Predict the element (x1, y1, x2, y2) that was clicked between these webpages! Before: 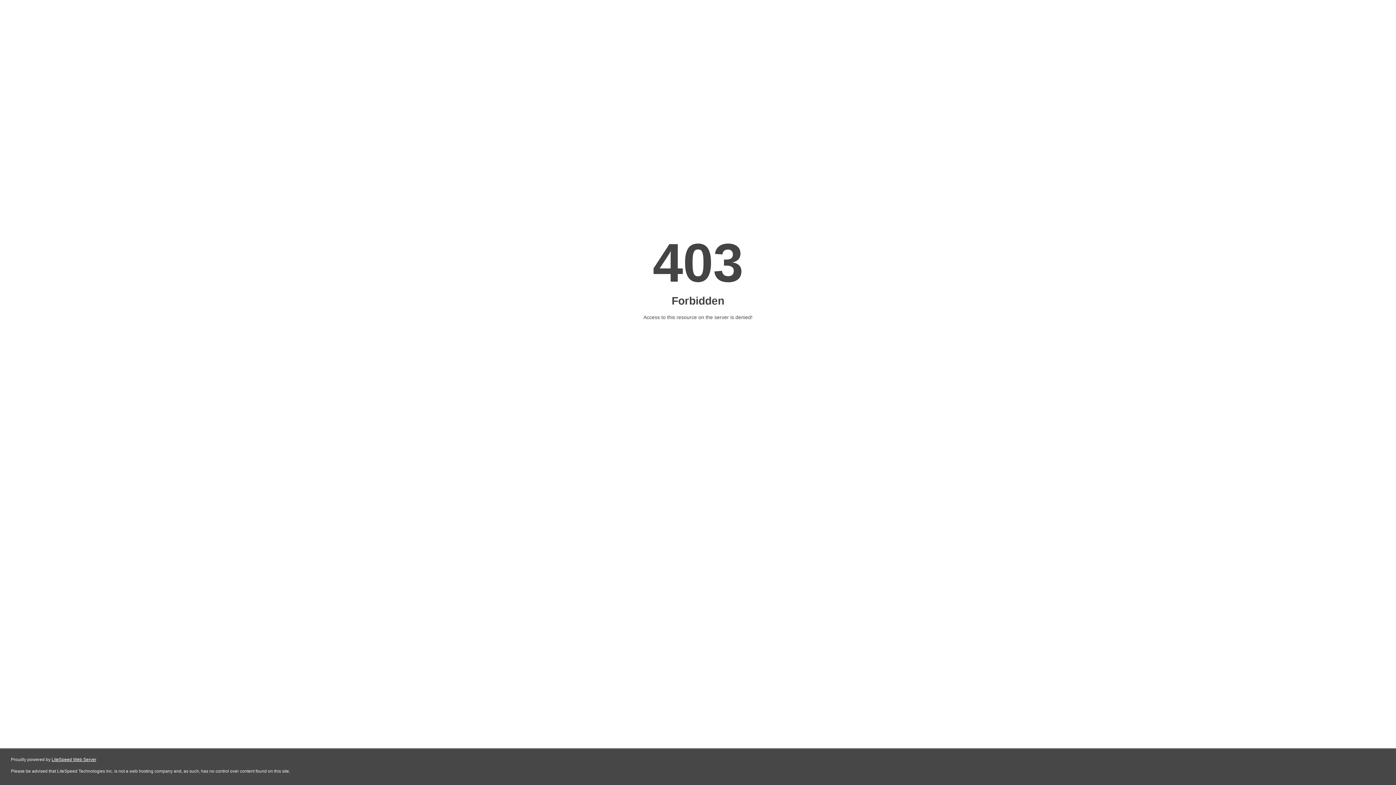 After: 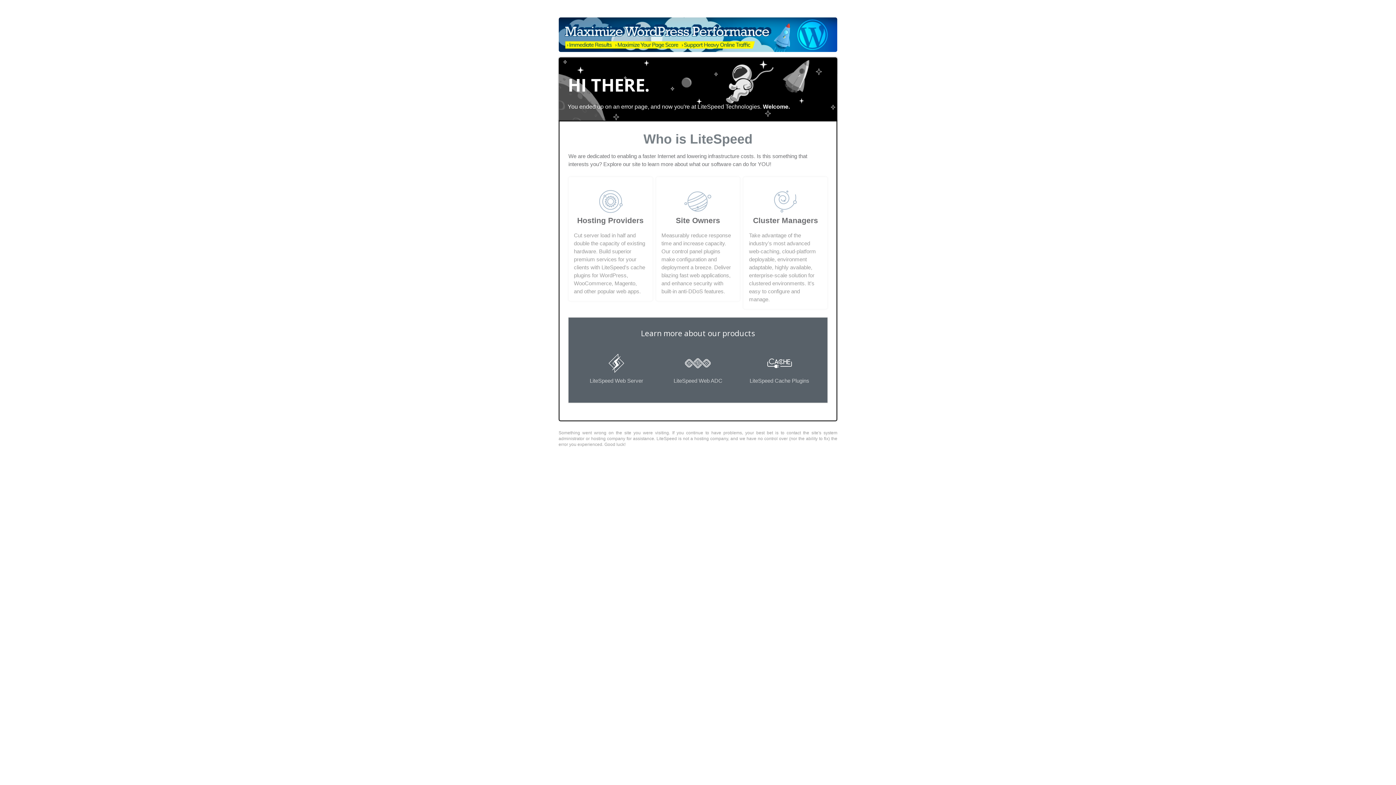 Action: label: LiteSpeed Web Server bbox: (51, 757, 96, 762)